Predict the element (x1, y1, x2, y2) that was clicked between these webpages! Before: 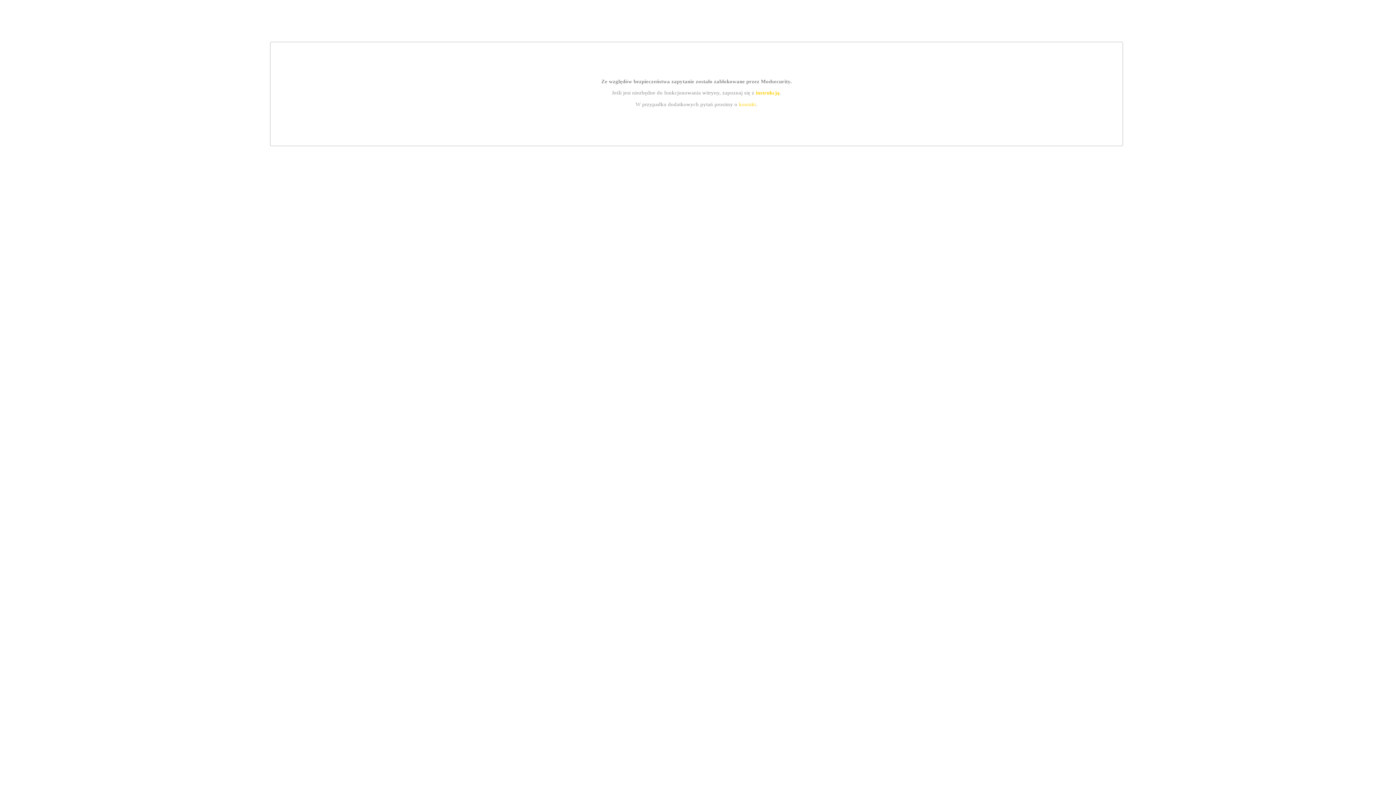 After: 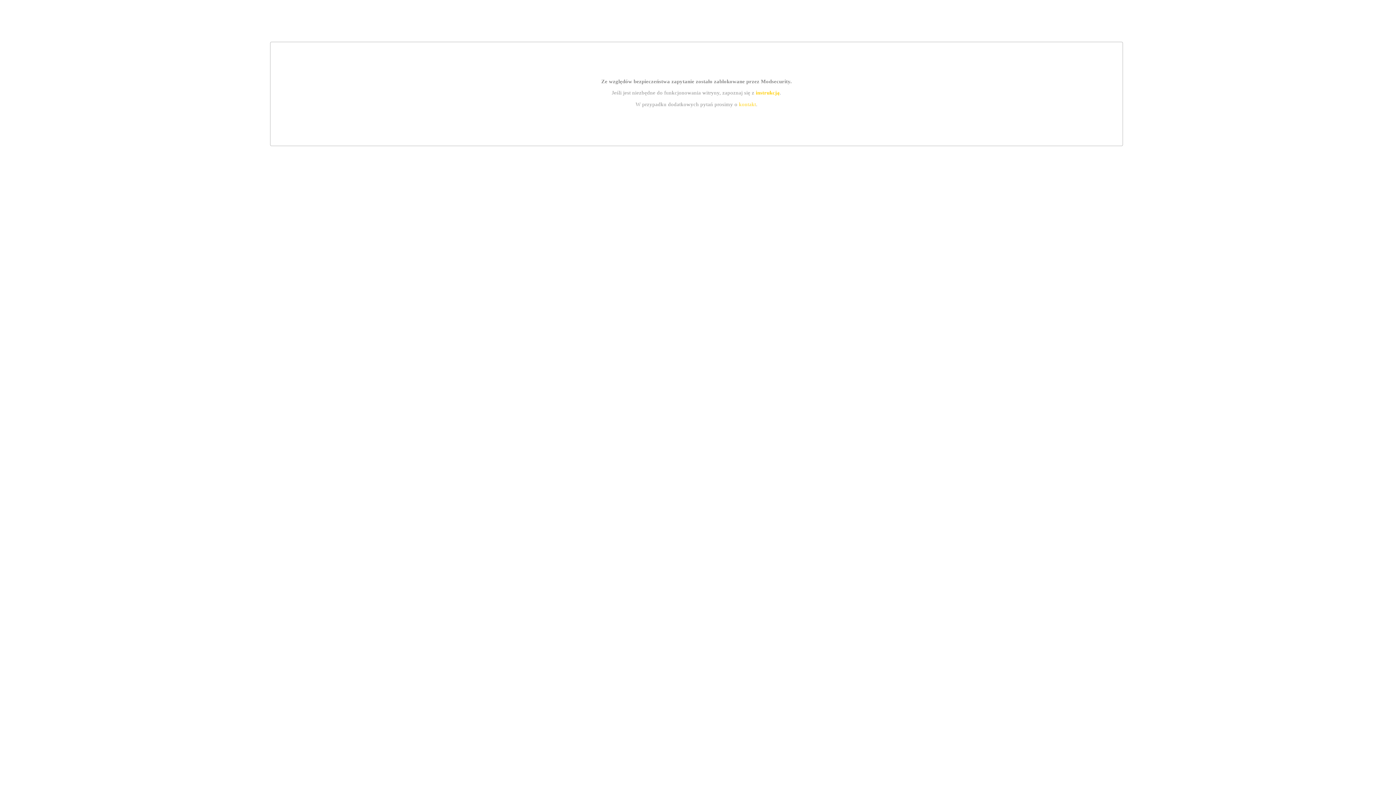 Action: bbox: (755, 89, 779, 95) label: instrukcją